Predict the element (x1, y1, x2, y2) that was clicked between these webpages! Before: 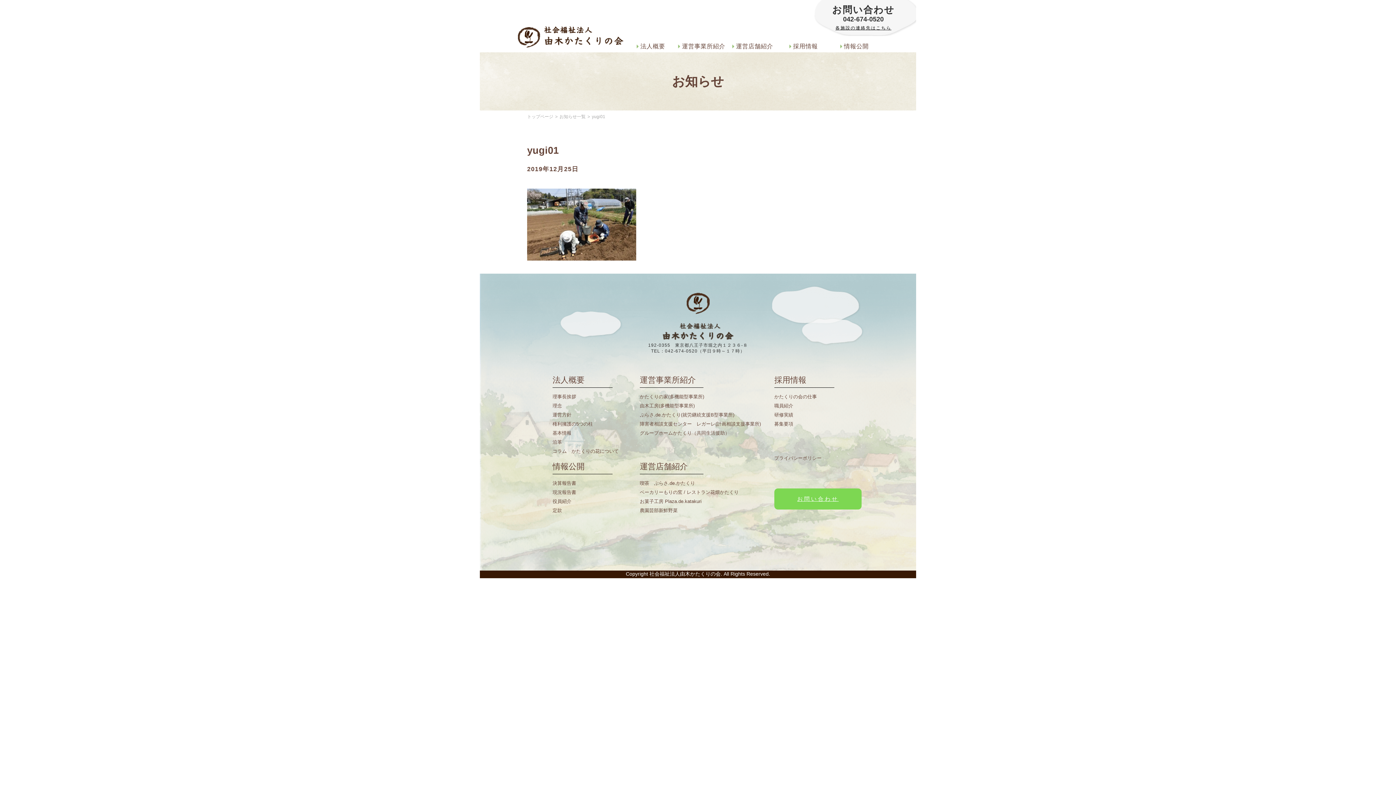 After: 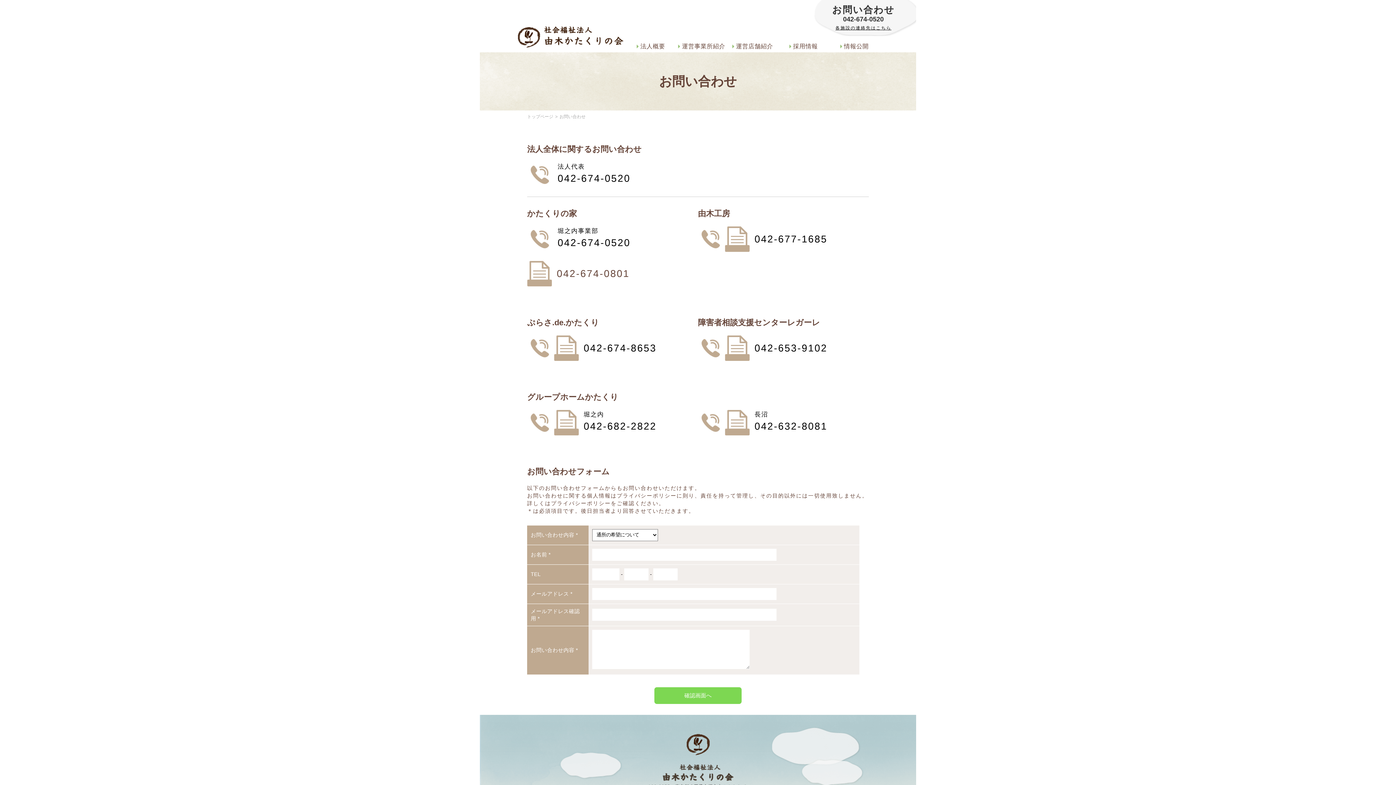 Action: label: 各施設の連絡先はこちら bbox: (835, 24, 891, 30)